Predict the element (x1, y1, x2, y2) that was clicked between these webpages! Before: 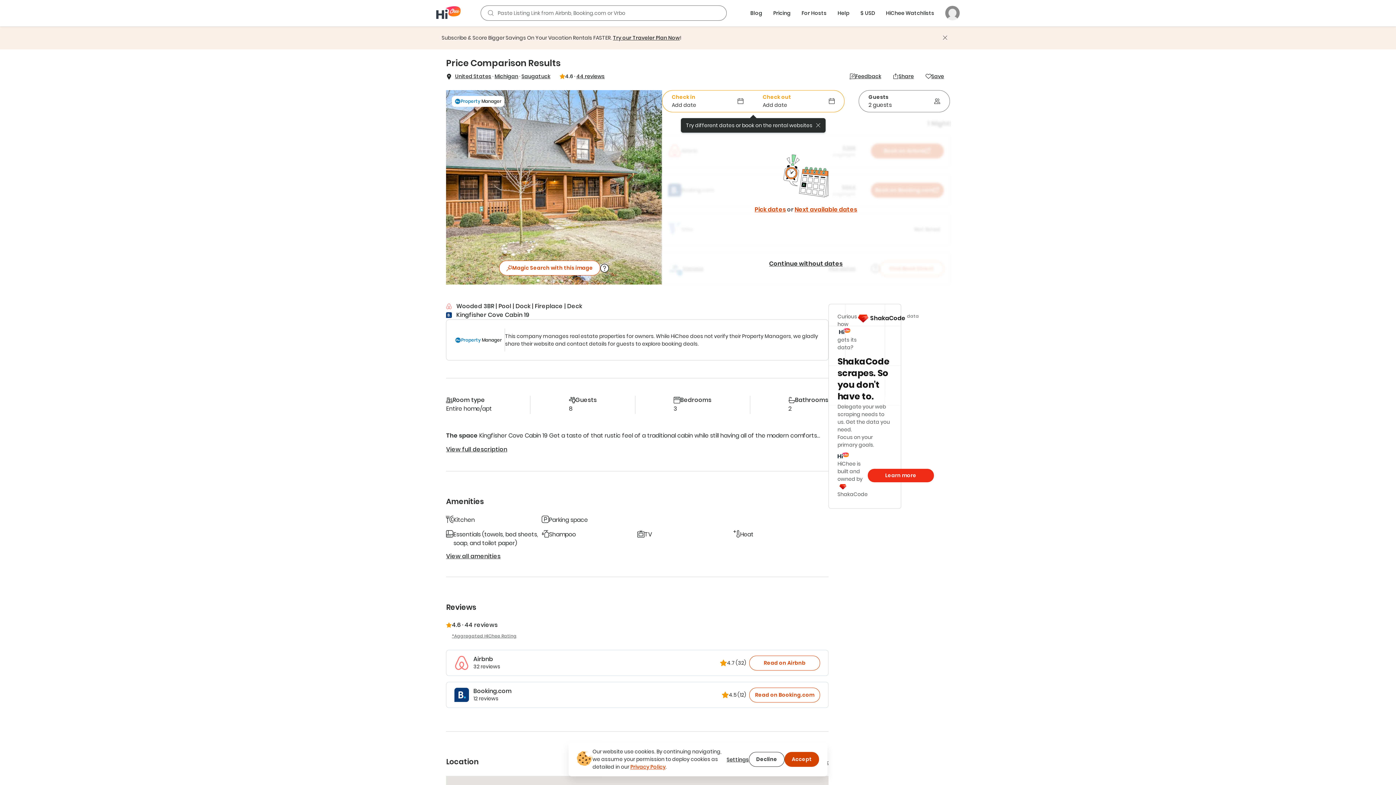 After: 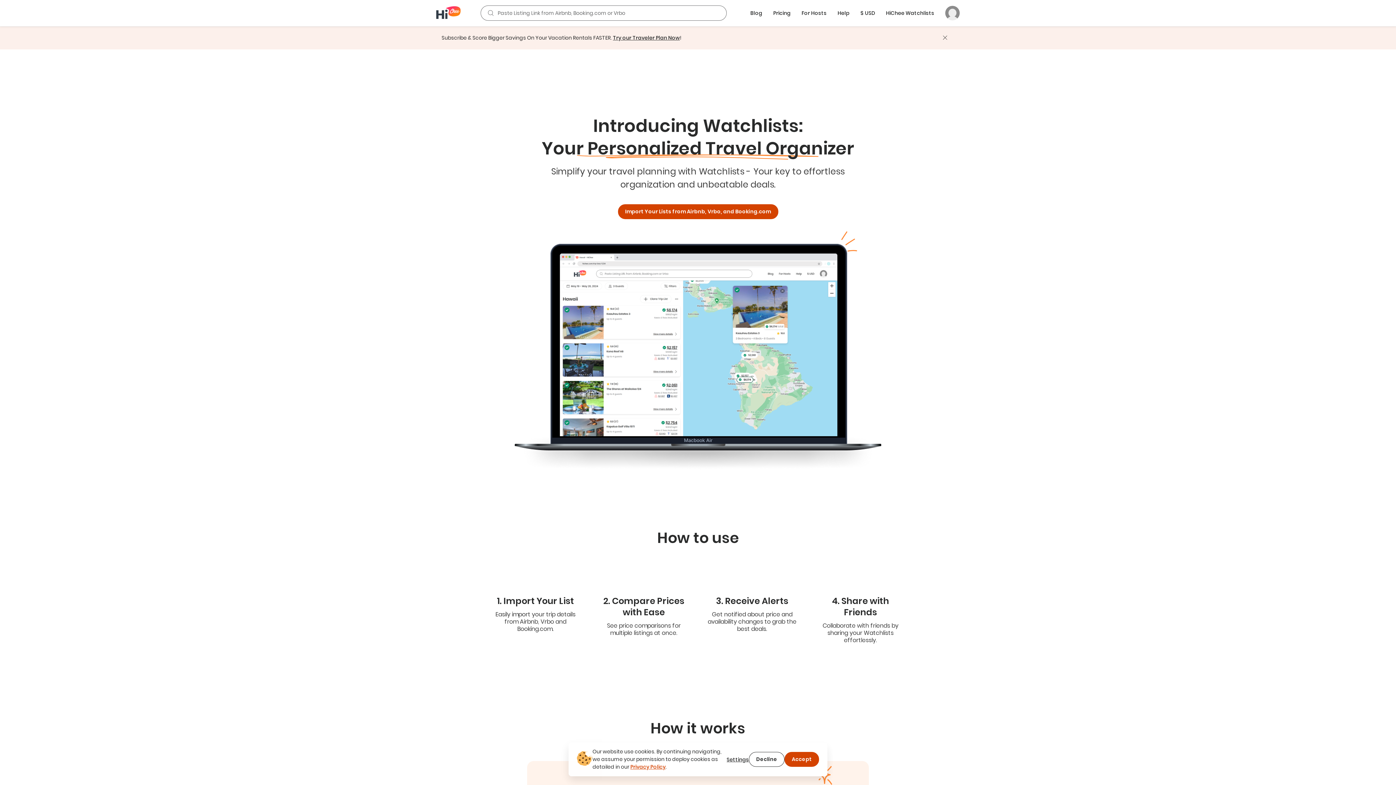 Action: label: HiChee Watchlists bbox: (880, 0, 940, 26)